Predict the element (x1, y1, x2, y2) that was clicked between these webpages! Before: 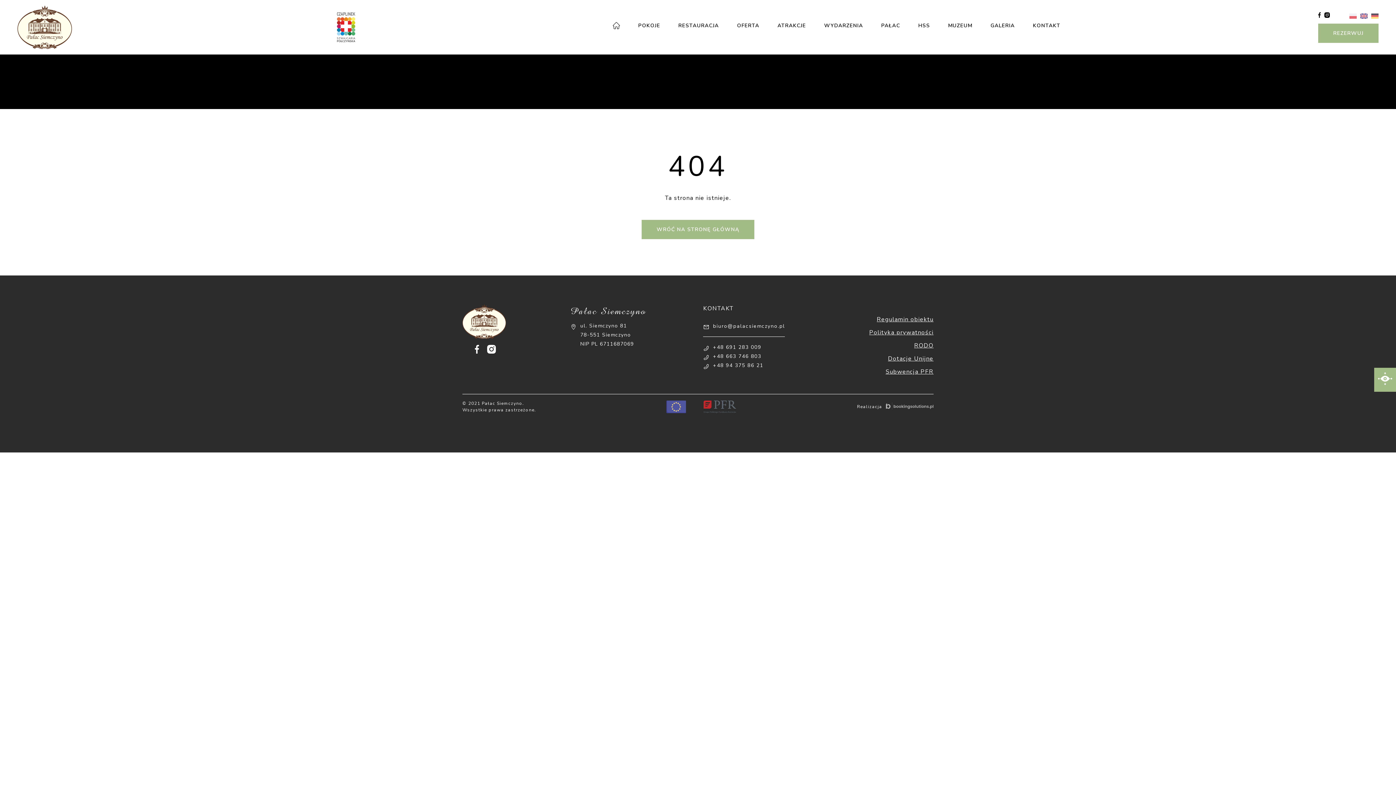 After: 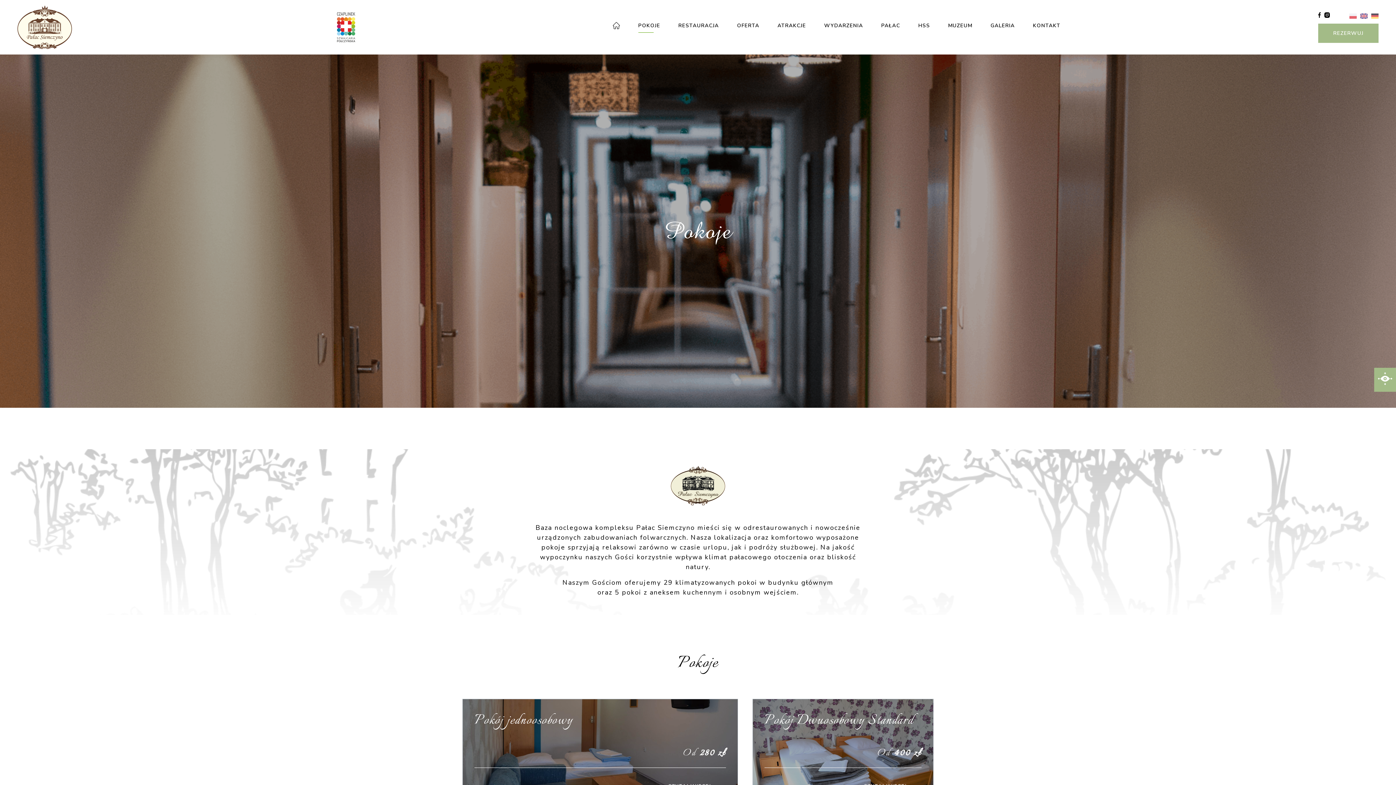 Action: bbox: (638, 21, 660, 29) label: POKOJE